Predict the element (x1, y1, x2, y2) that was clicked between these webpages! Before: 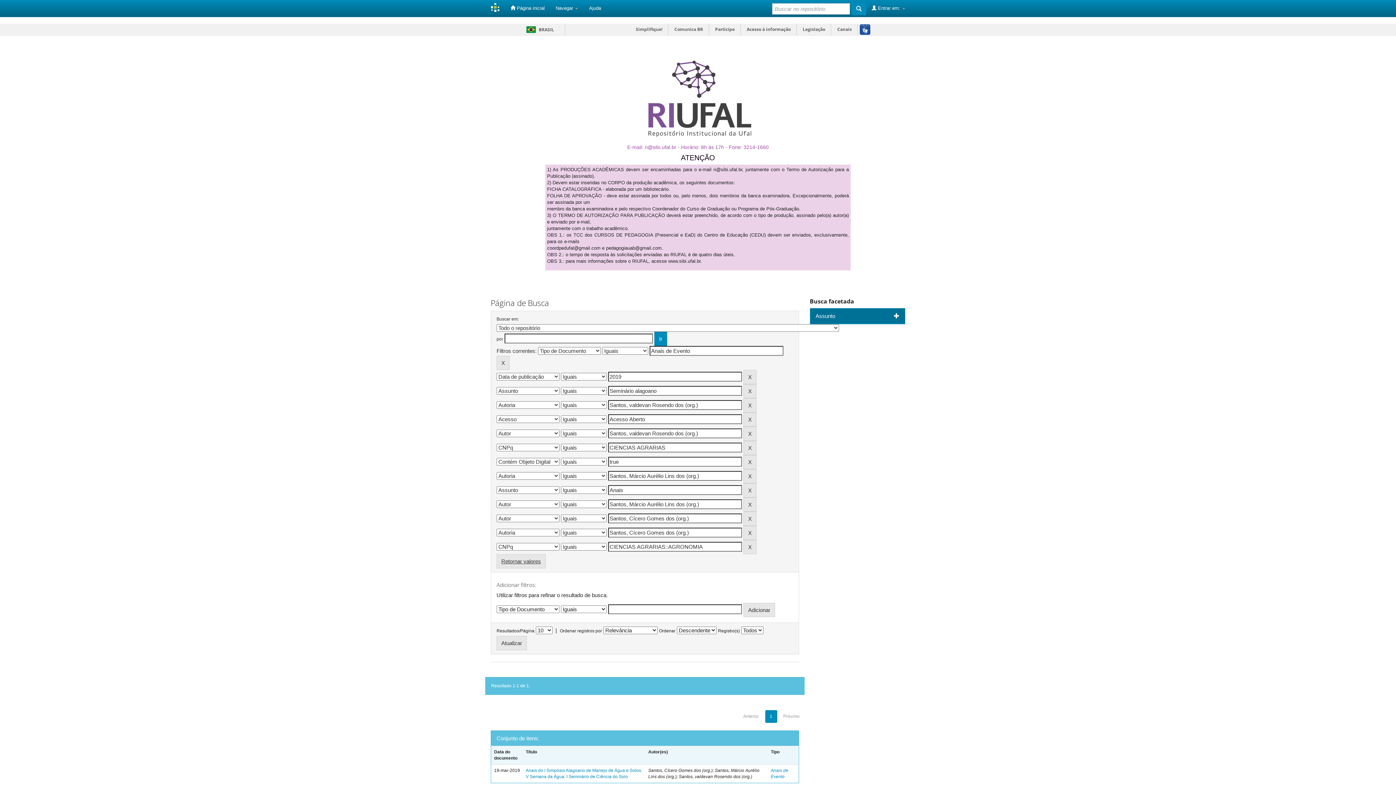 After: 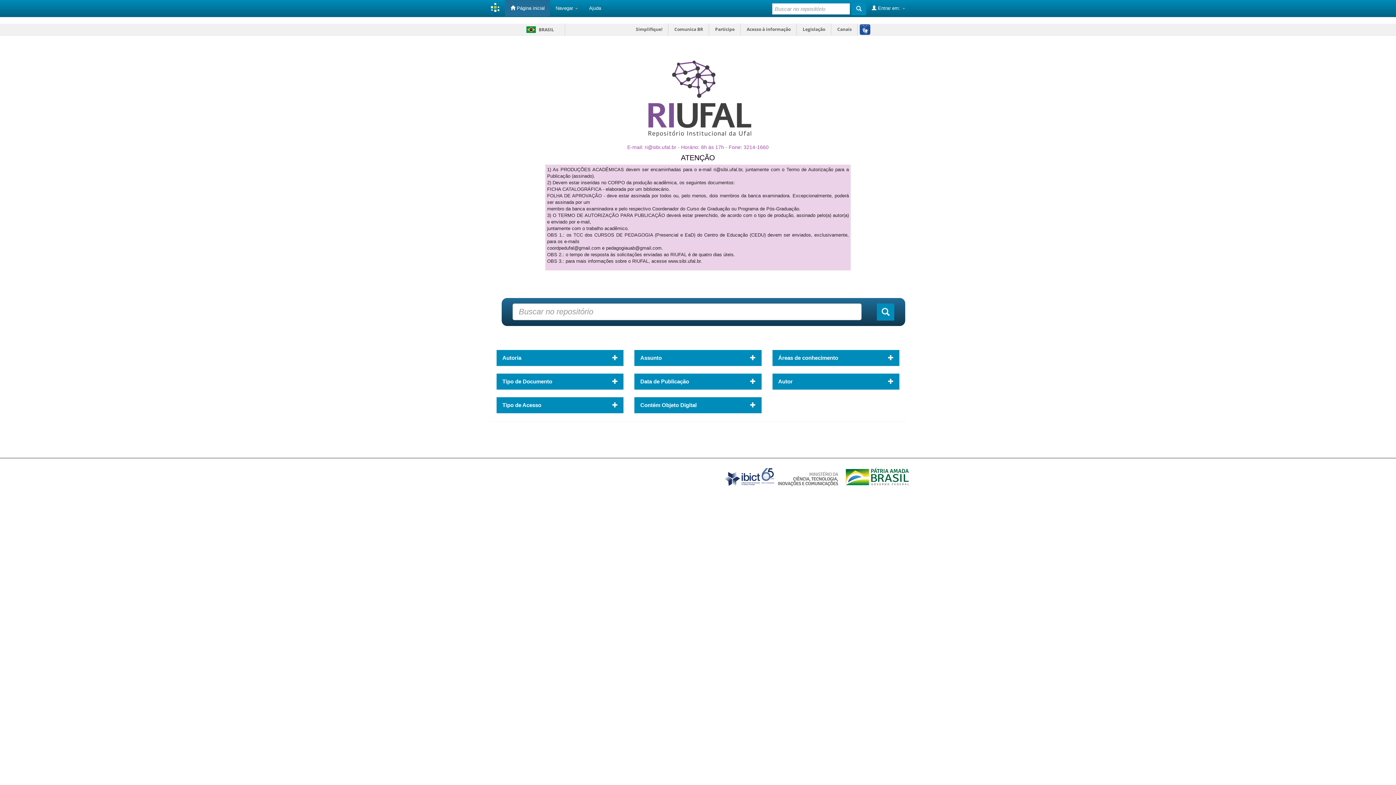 Action: bbox: (485, 0, 505, 16)